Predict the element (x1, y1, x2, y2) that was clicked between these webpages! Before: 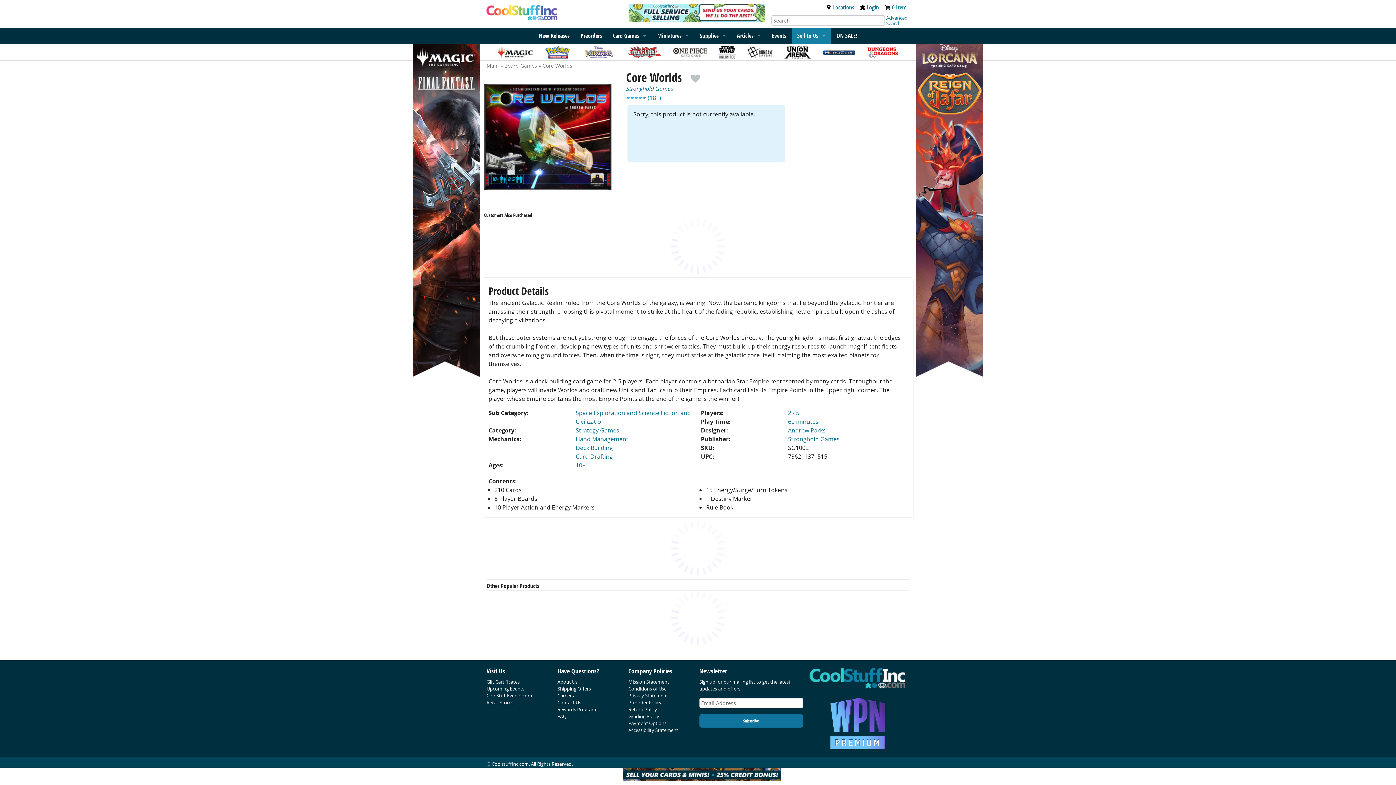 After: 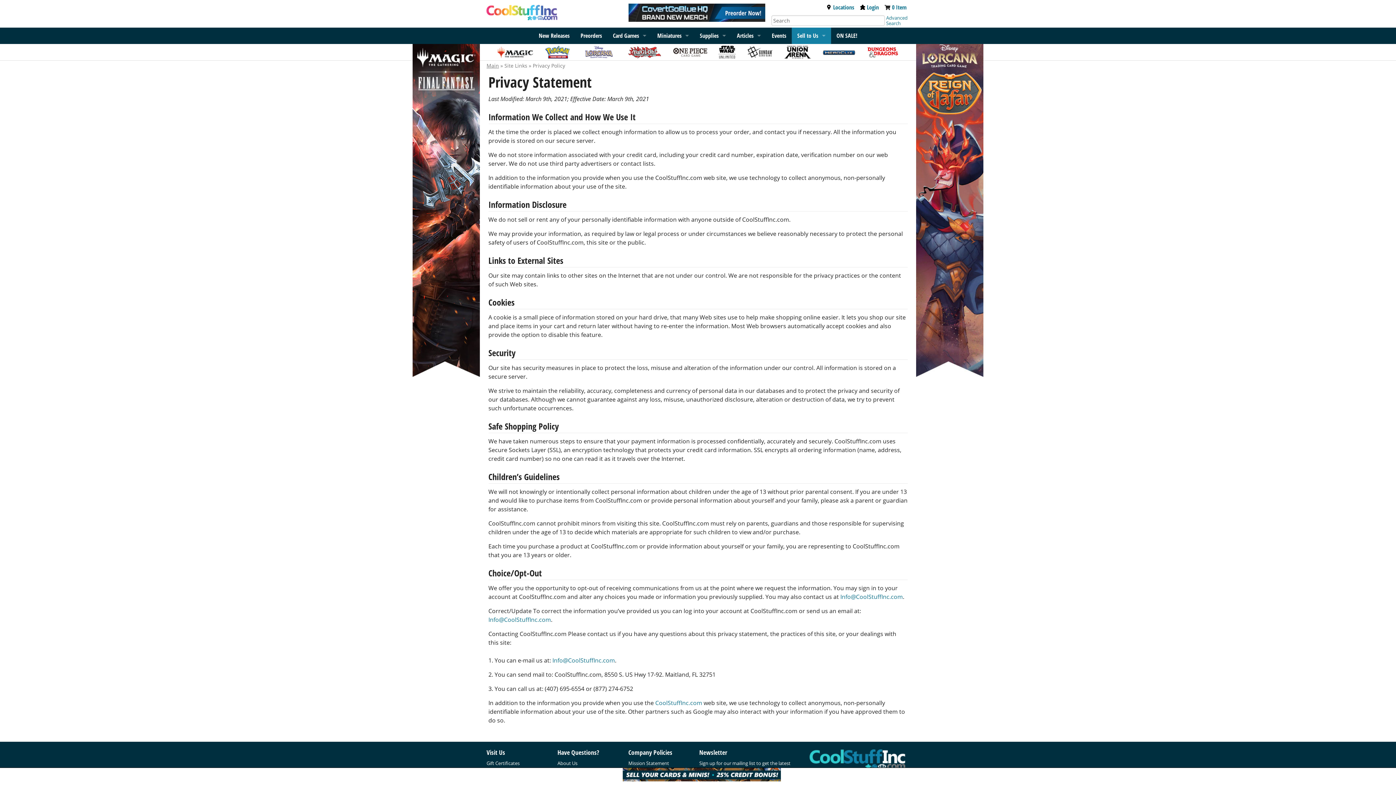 Action: label: Privacy Statement bbox: (628, 692, 668, 699)